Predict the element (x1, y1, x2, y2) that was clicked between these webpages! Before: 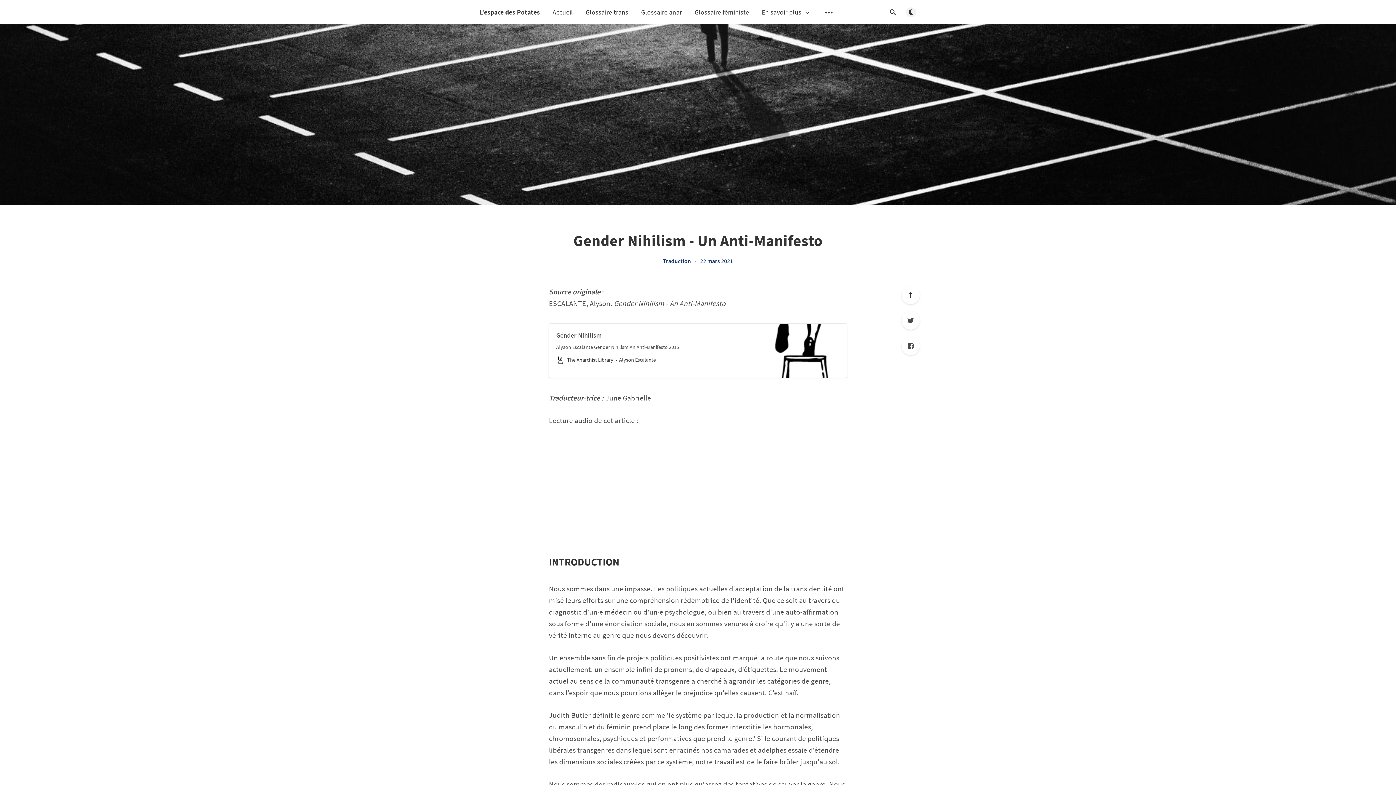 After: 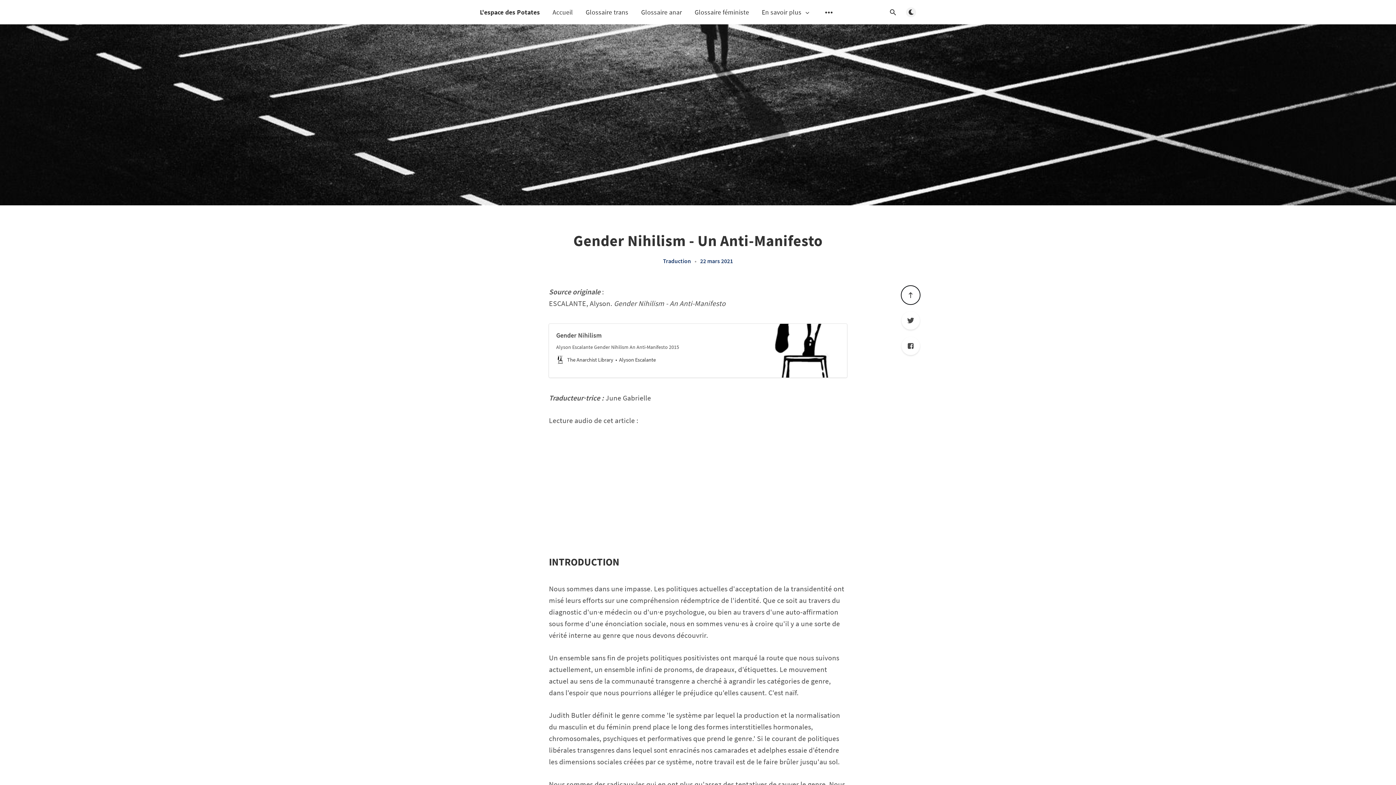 Action: bbox: (901, 286, 920, 304) label: Défiler vers le haut